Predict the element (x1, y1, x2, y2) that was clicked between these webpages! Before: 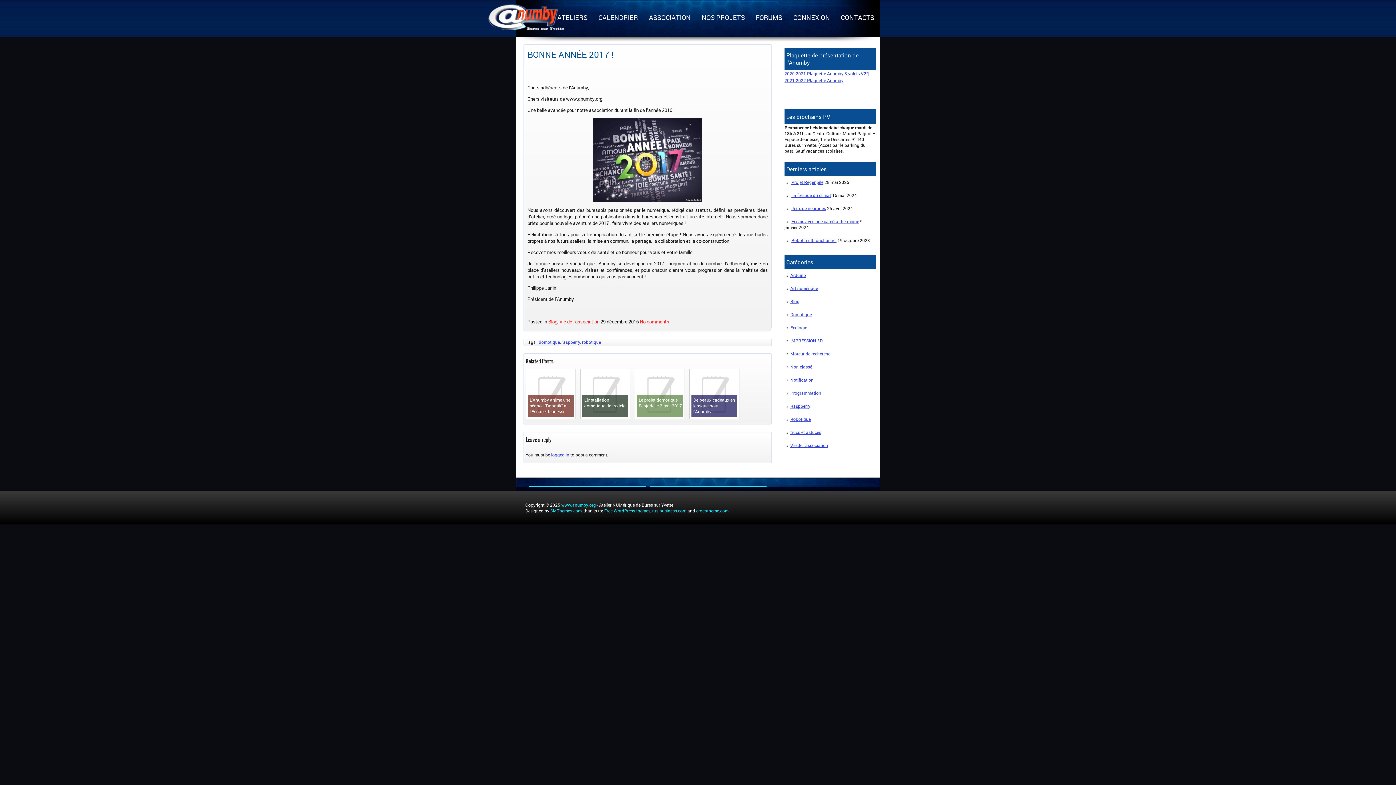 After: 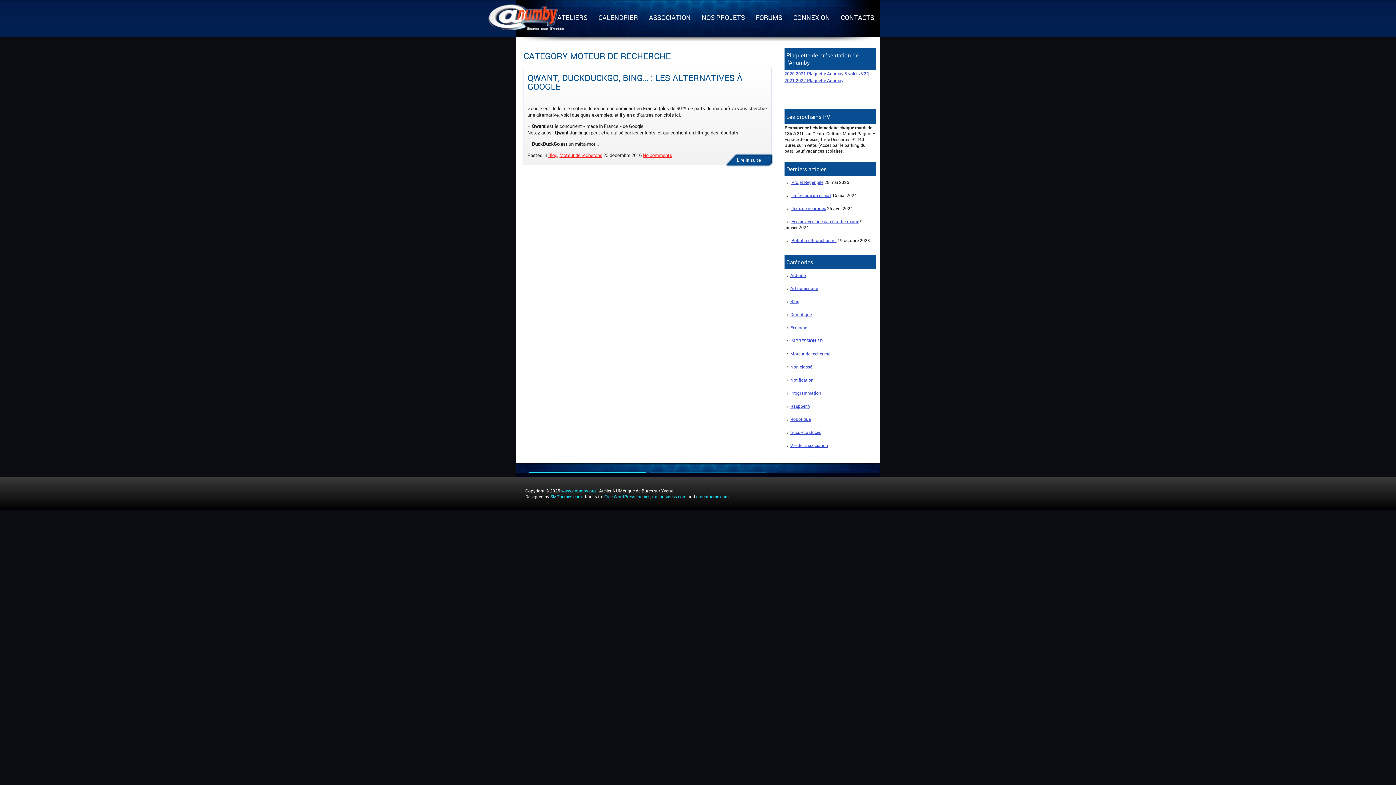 Action: bbox: (790, 350, 830, 356) label: Moteur de recherche